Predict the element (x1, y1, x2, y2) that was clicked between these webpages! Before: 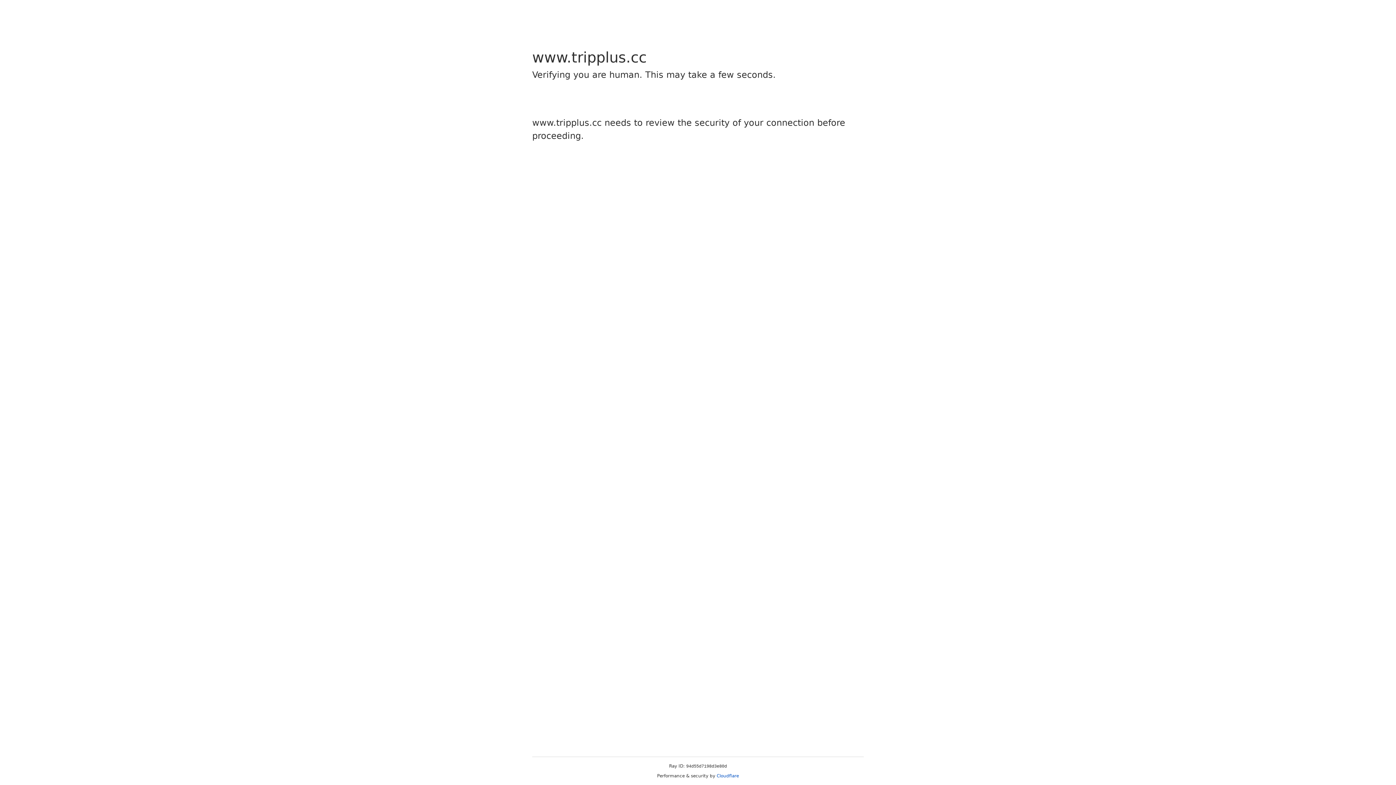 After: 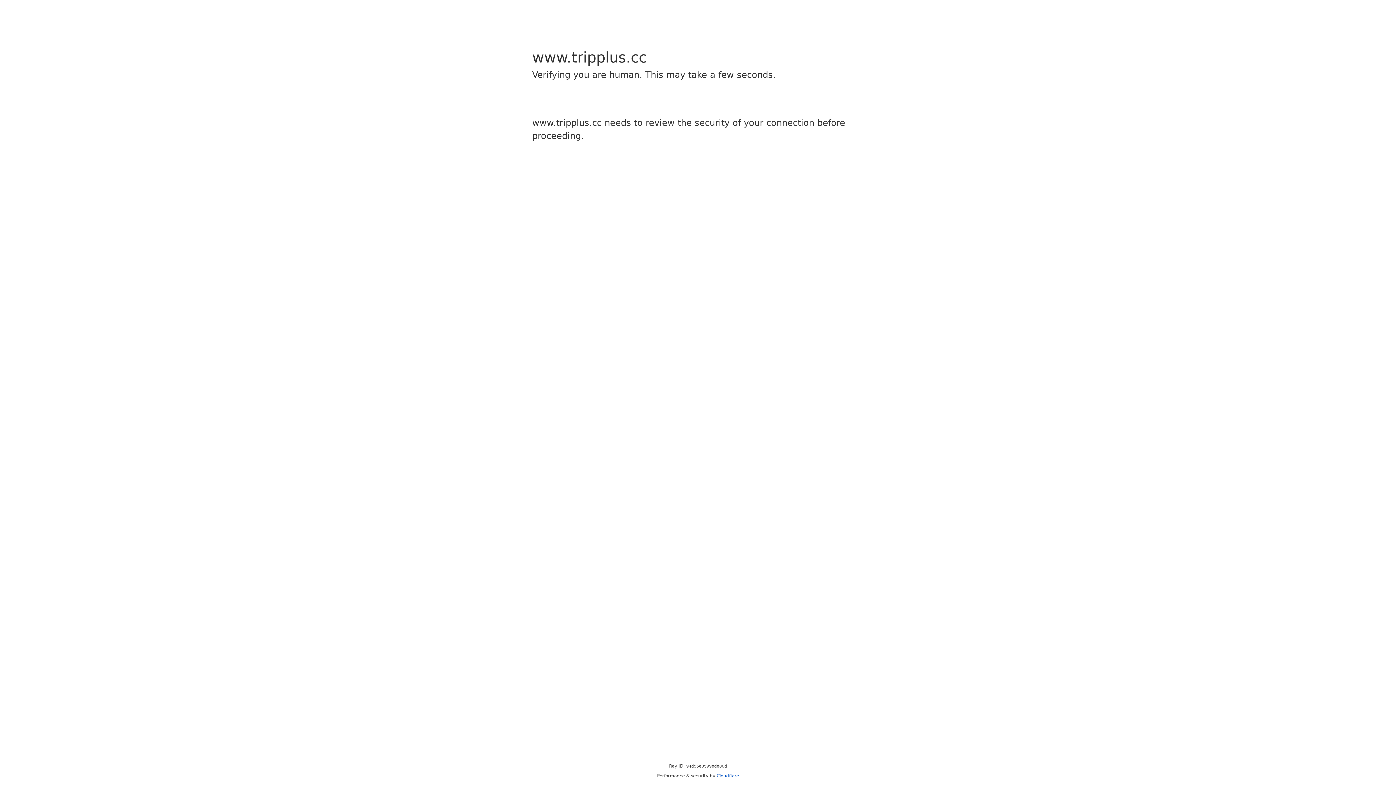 Action: bbox: (716, 773, 739, 778) label: Cloudflare